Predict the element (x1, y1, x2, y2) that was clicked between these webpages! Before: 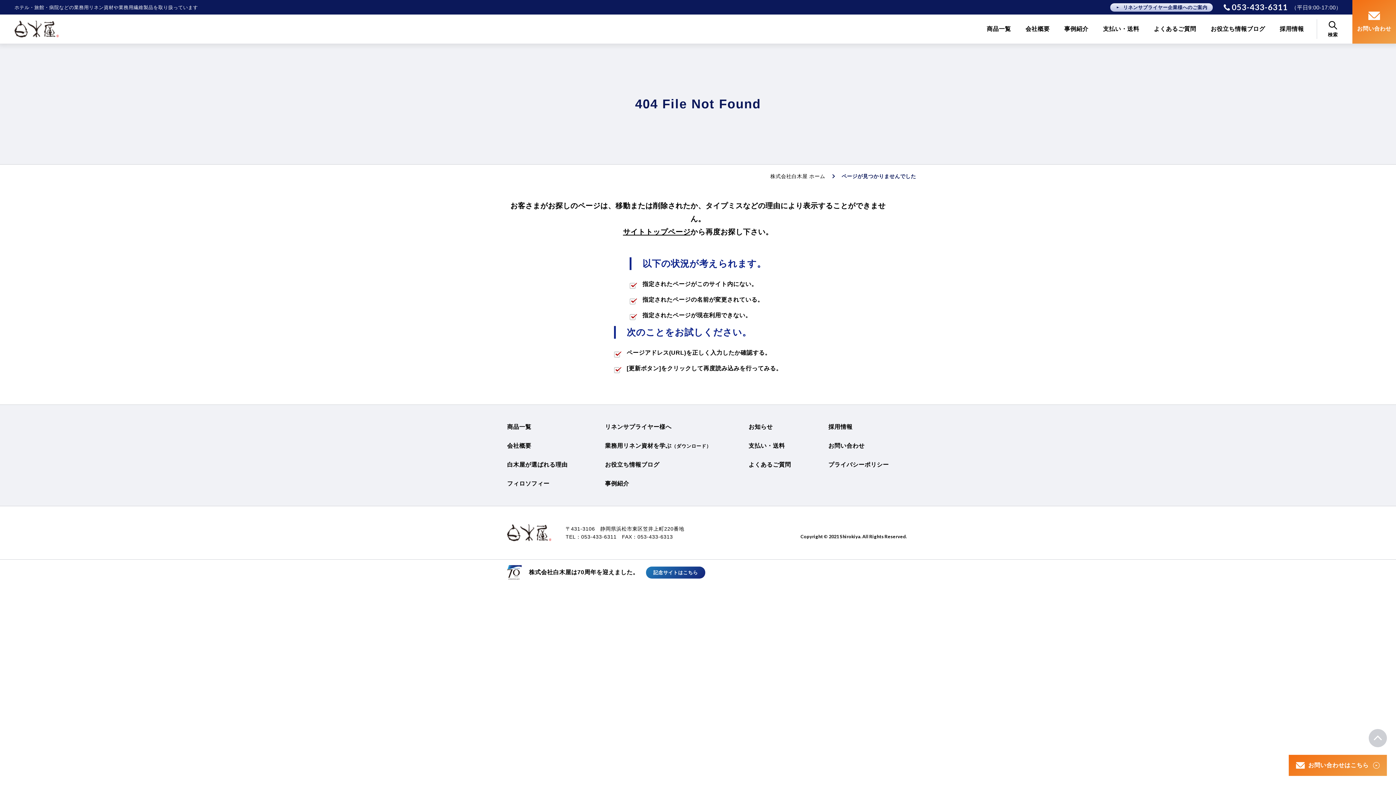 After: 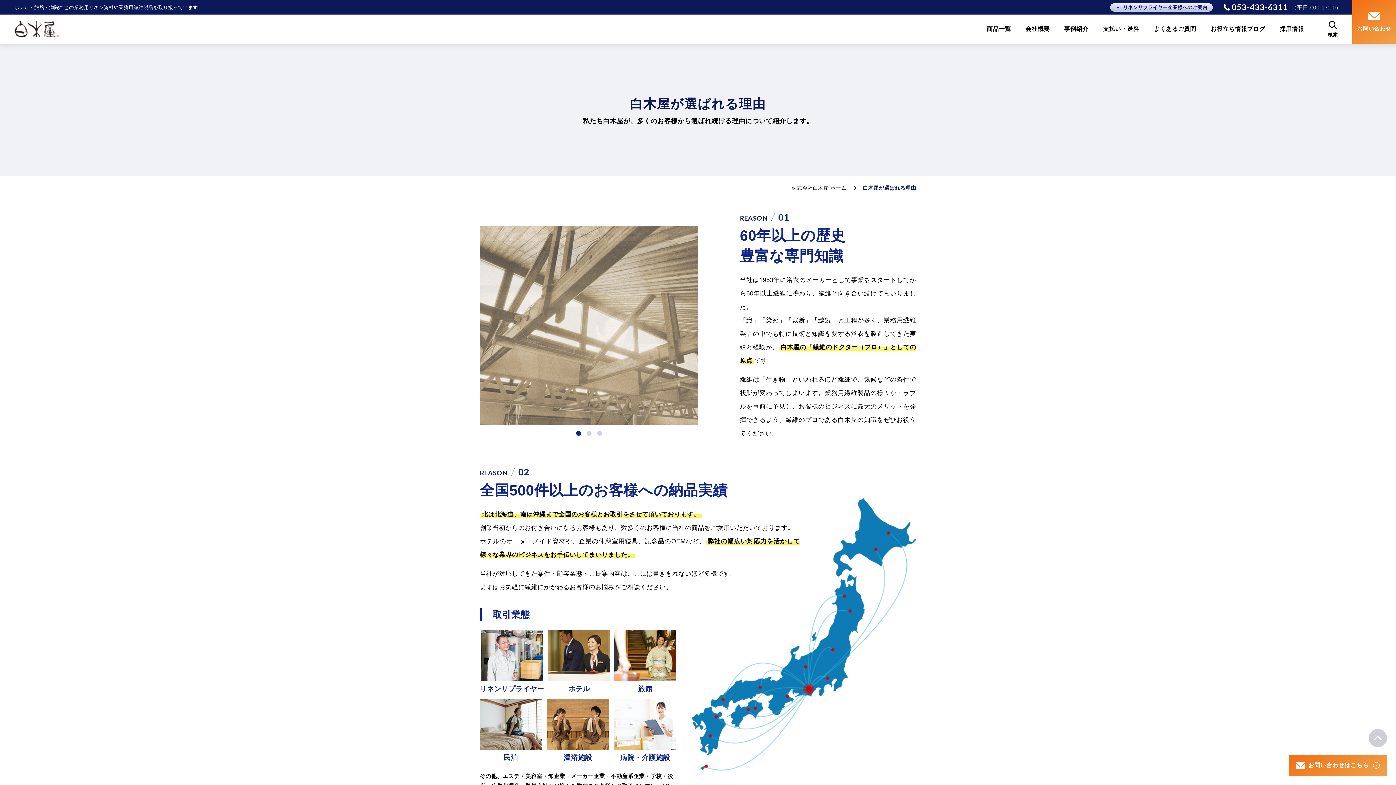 Action: label: 白木屋が選ばれる理由 bbox: (507, 461, 567, 469)